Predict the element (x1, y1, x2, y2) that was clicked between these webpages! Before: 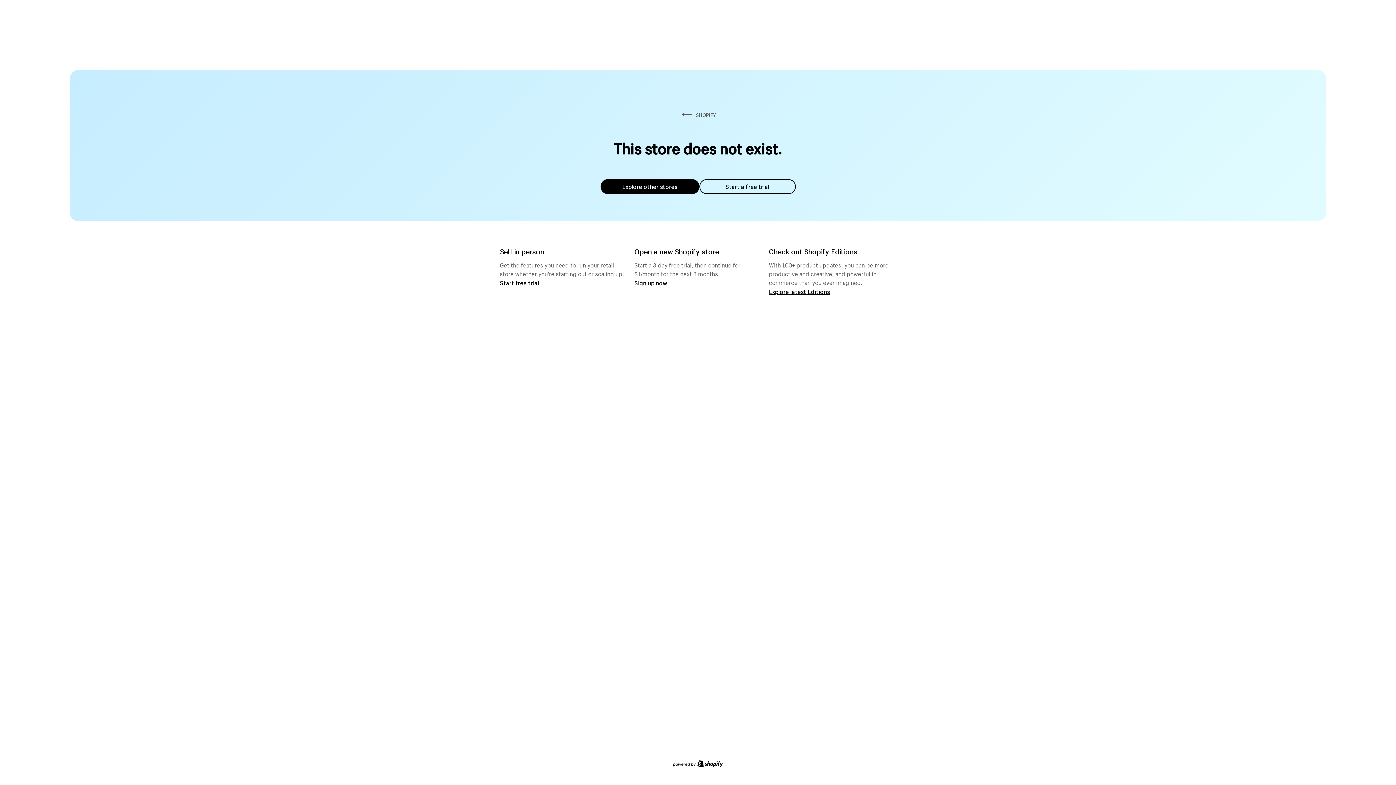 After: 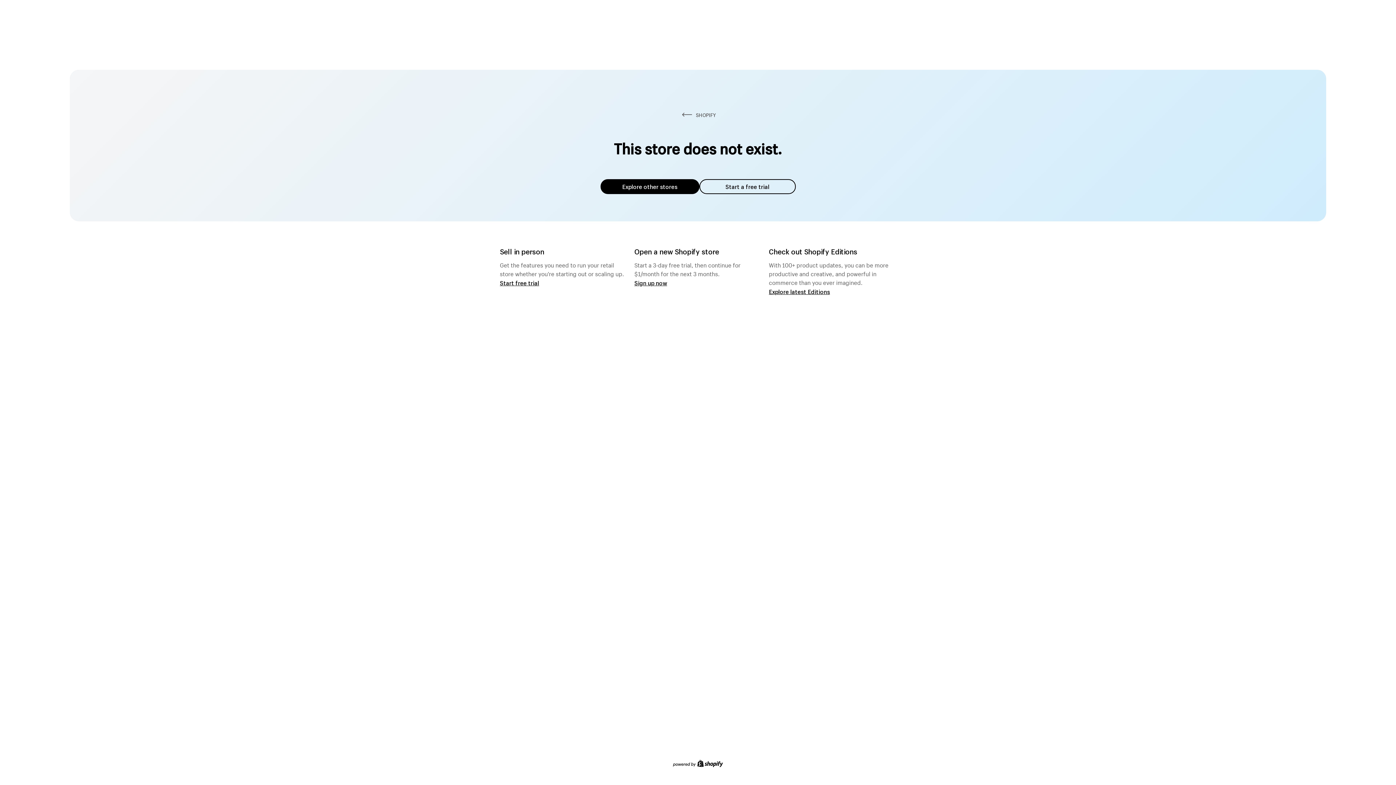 Action: bbox: (600, 179, 699, 194) label: Explore other stores